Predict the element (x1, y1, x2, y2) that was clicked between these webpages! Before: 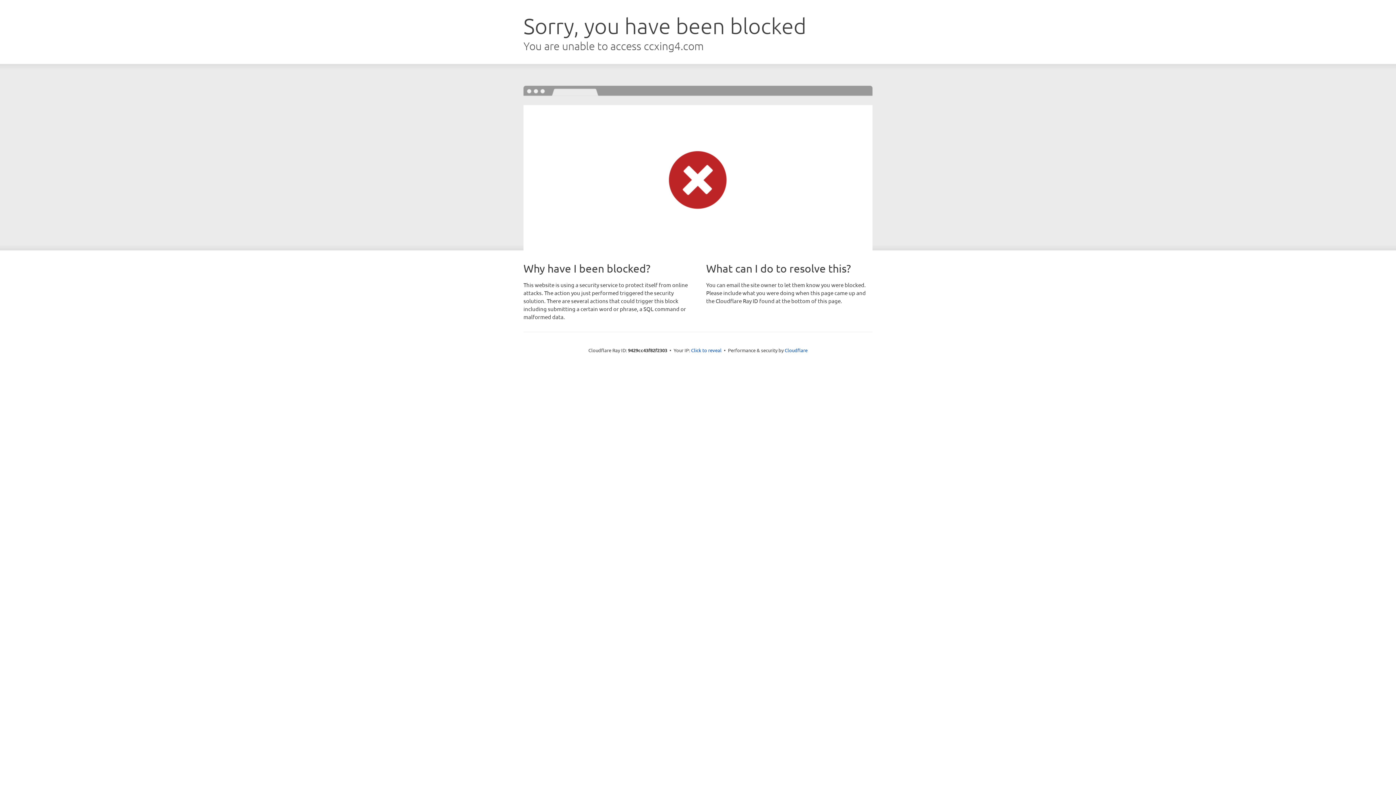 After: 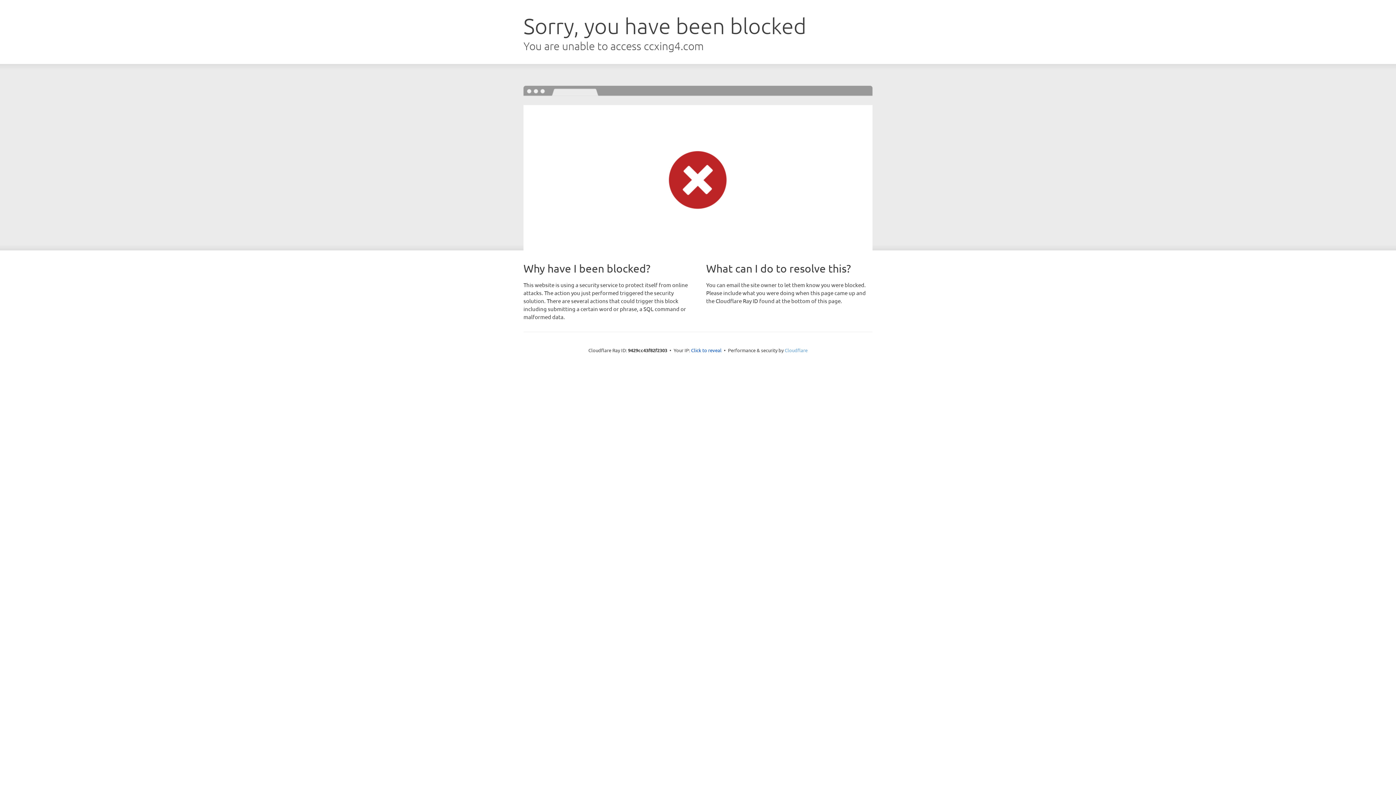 Action: bbox: (784, 347, 807, 353) label: Cloudflare